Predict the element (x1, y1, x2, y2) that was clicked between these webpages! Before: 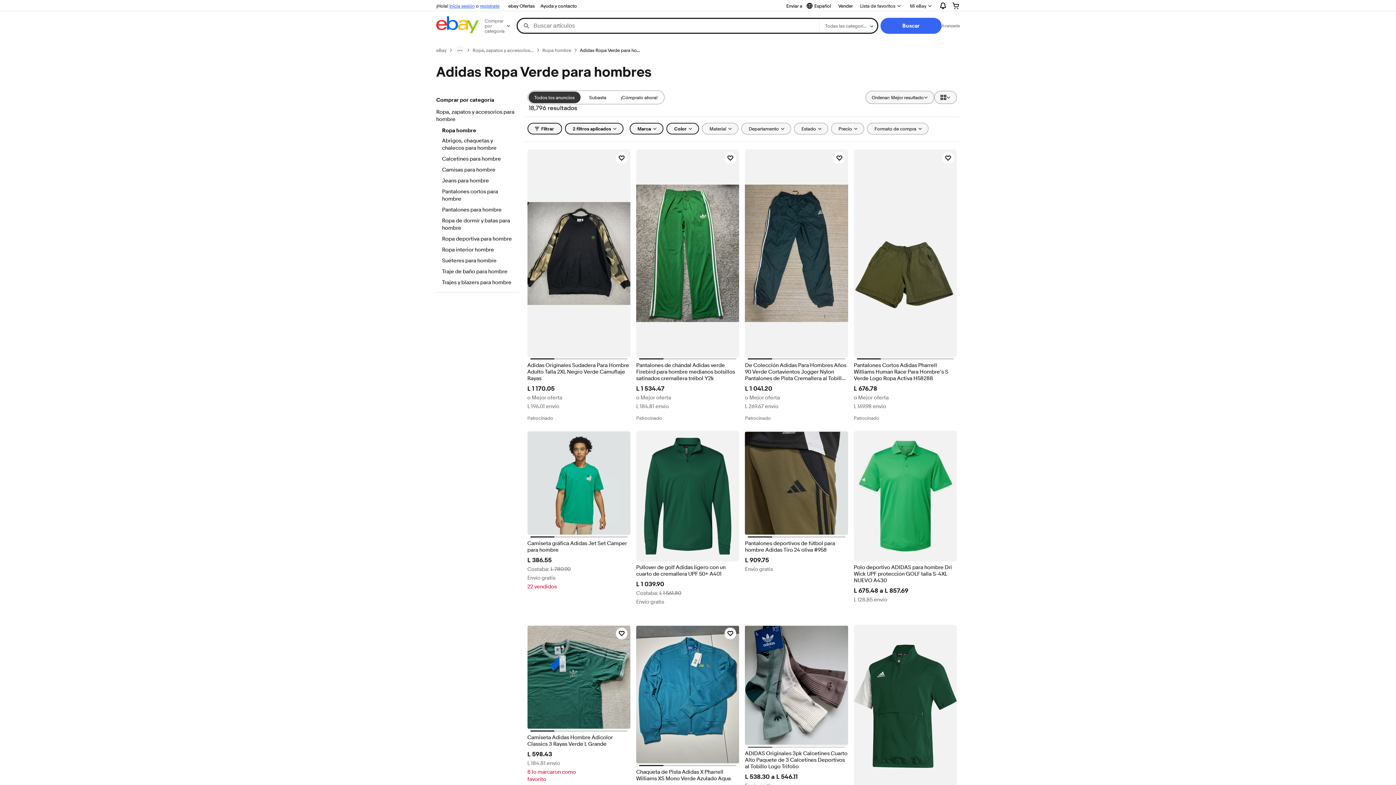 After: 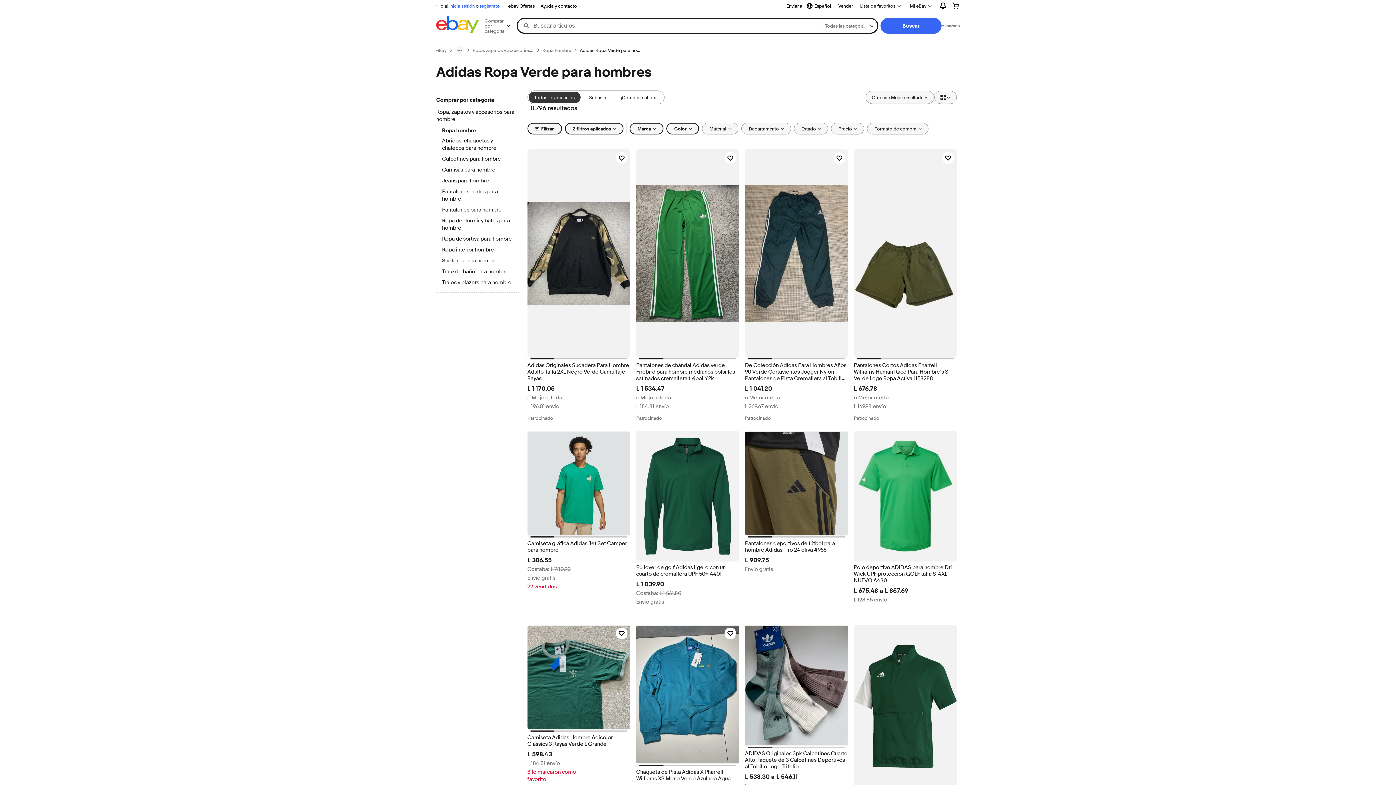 Action: bbox: (580, 47, 641, 53) label: Adidas Ropa Verde para hombres